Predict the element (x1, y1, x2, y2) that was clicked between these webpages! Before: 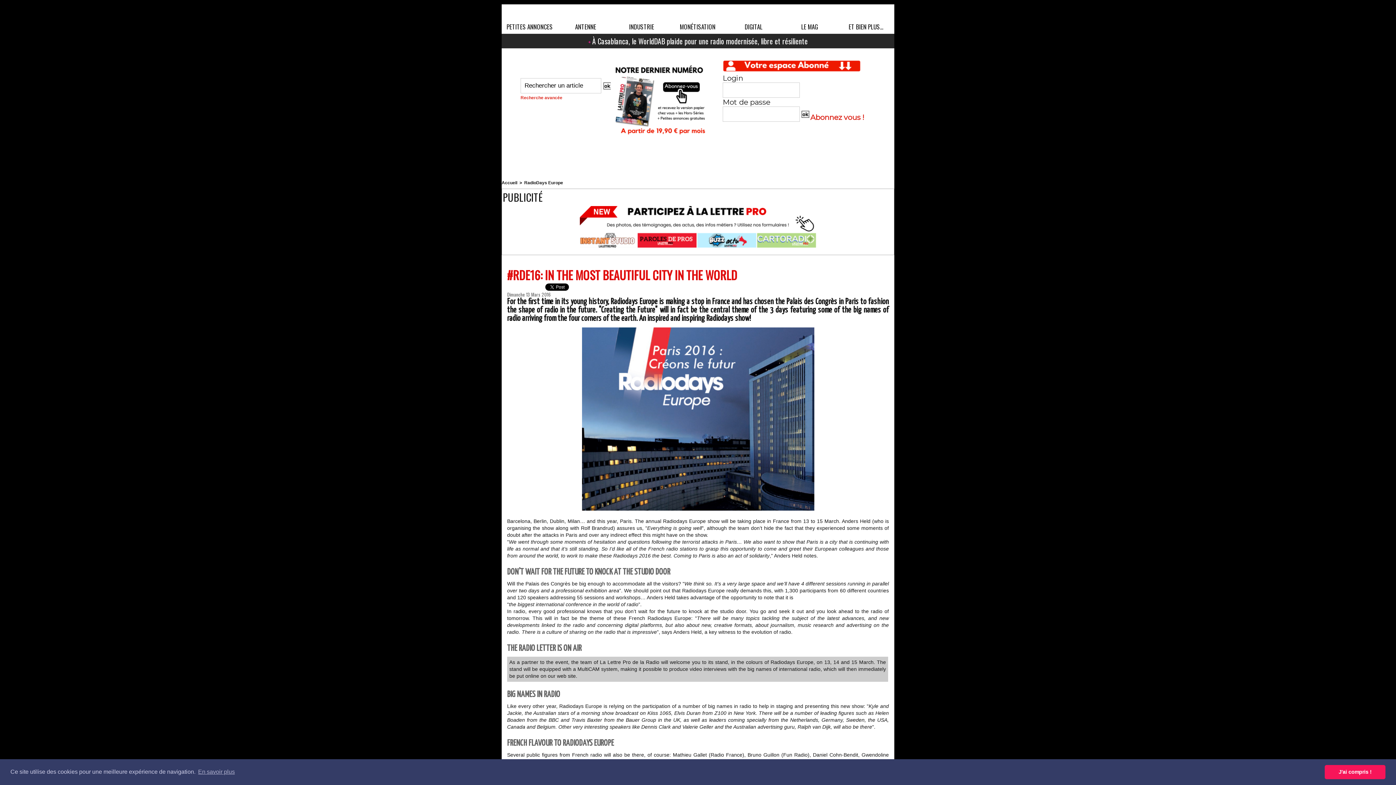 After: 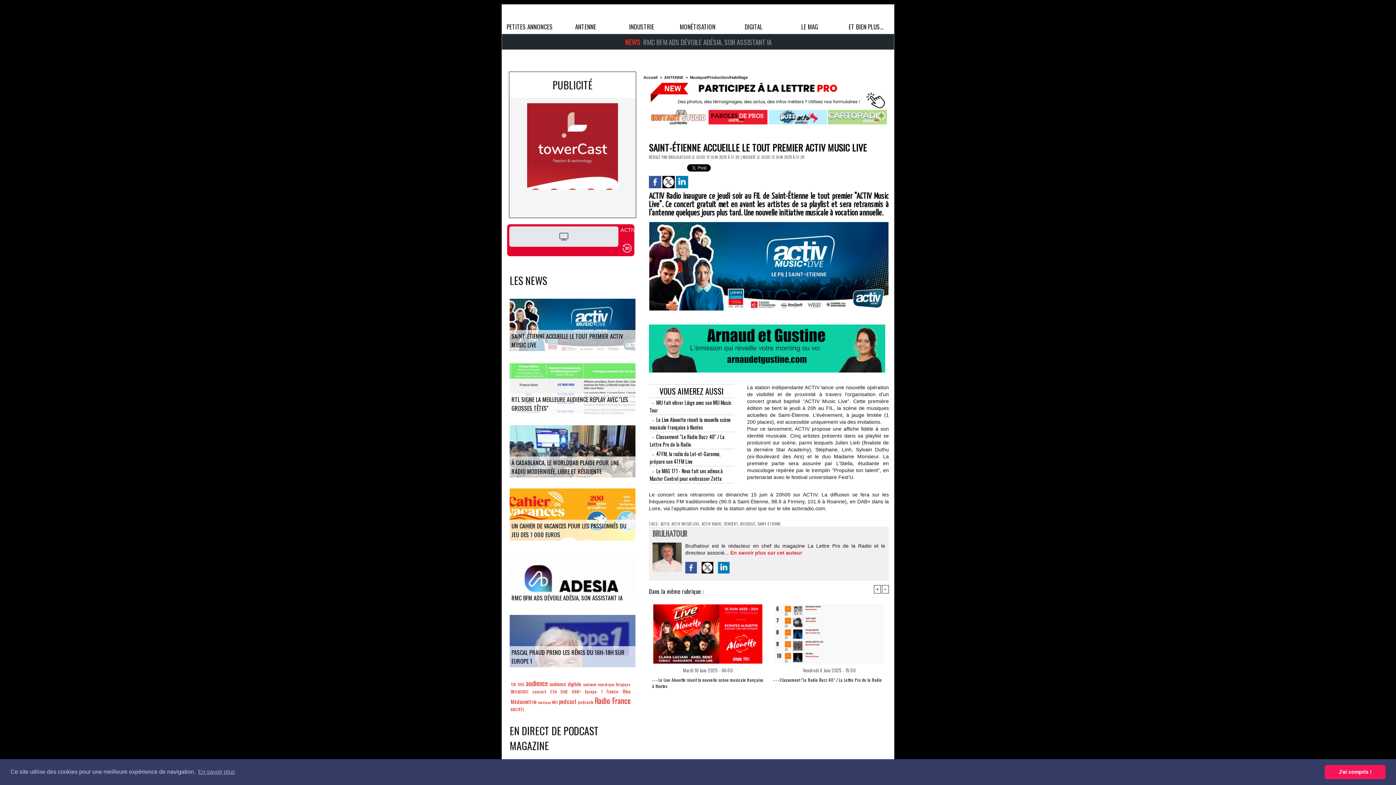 Action: bbox: (623, 35, 777, 46) label: Saint-Étienne accueille le tout premier ACTIV Music Live